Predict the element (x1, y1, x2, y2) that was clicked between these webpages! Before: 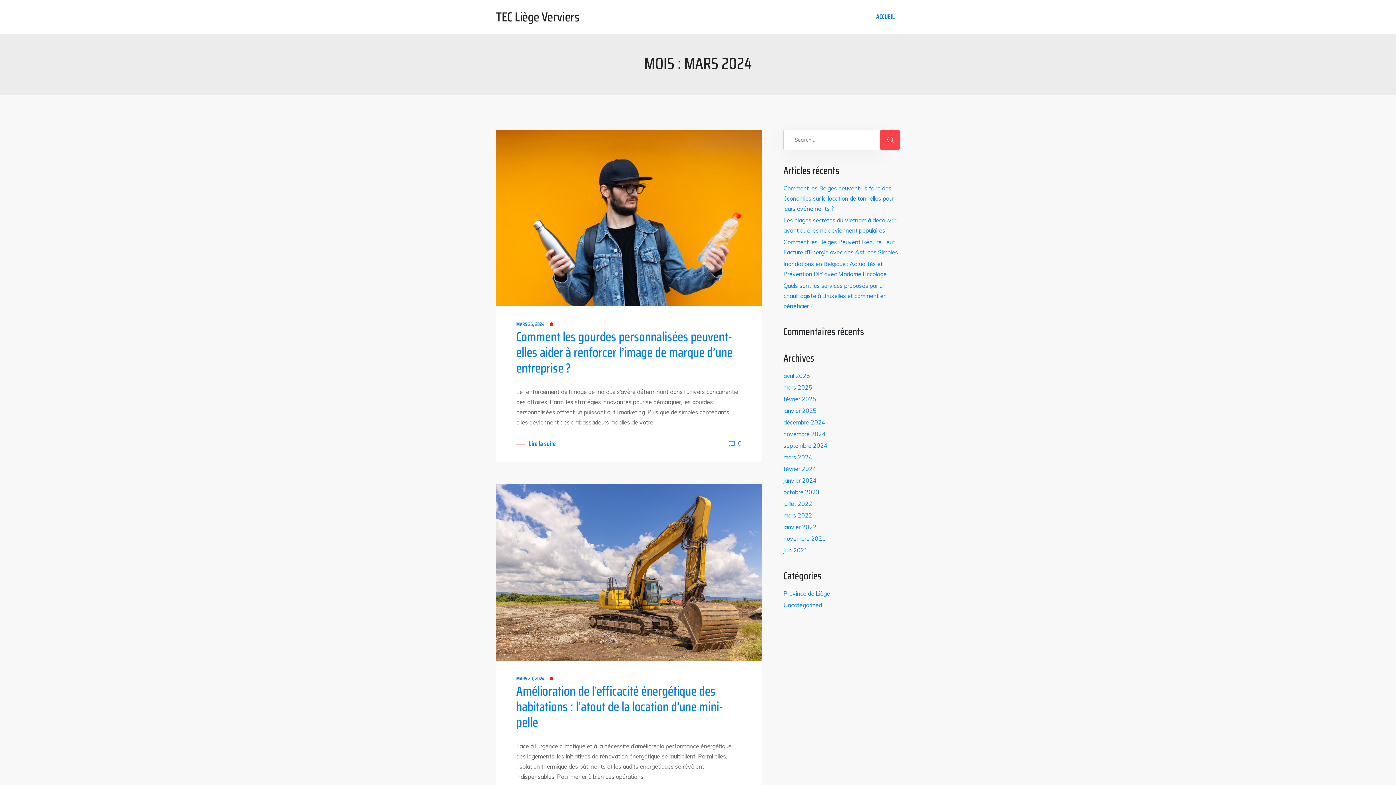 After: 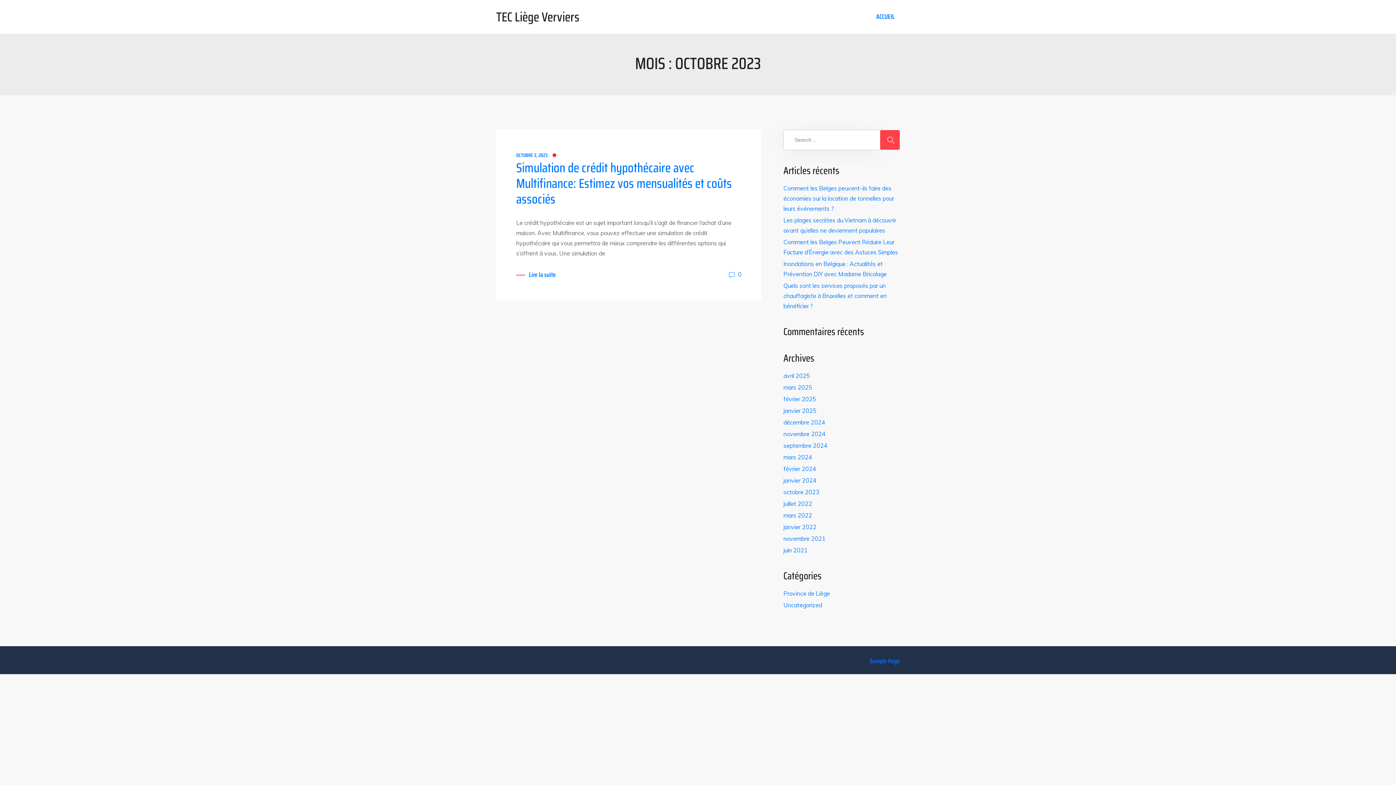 Action: bbox: (783, 488, 819, 496) label: octobre 2023